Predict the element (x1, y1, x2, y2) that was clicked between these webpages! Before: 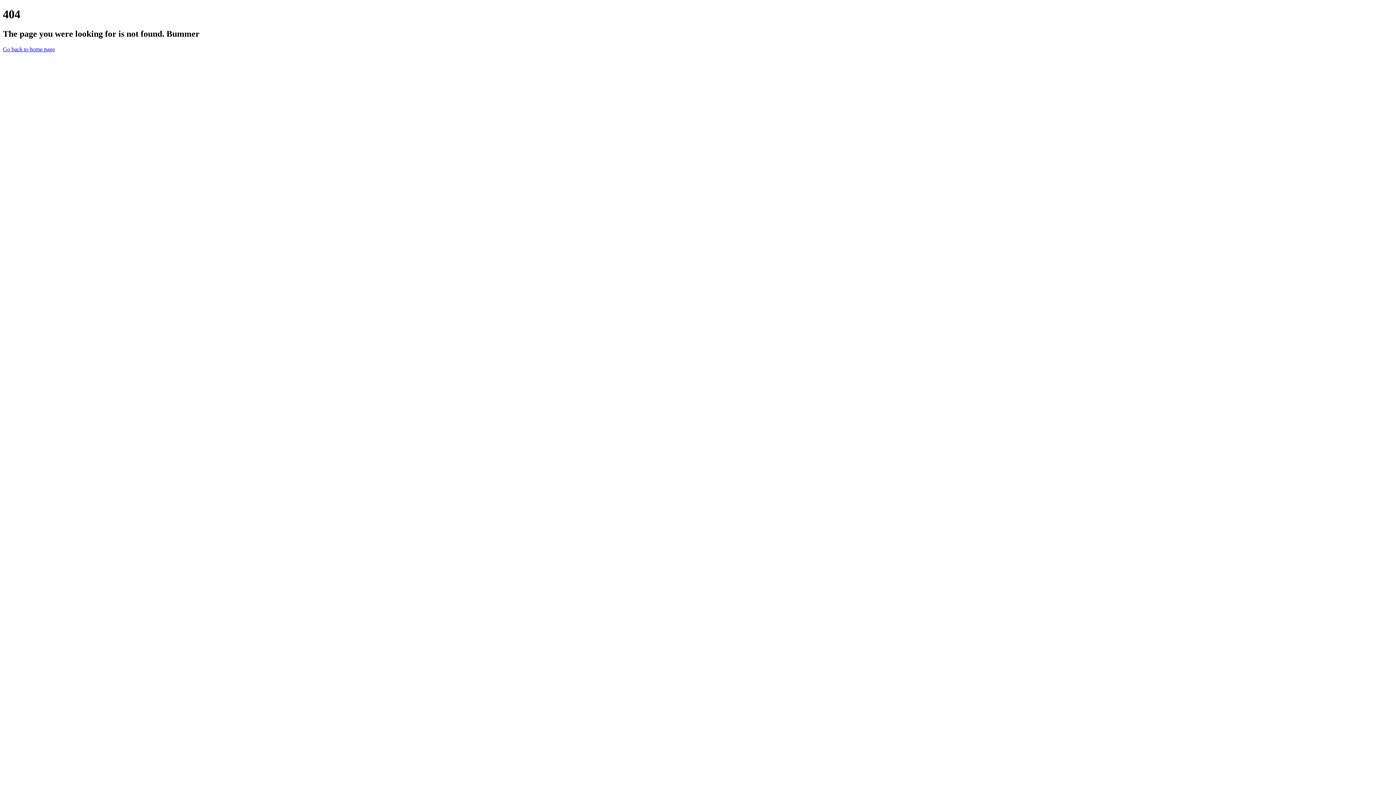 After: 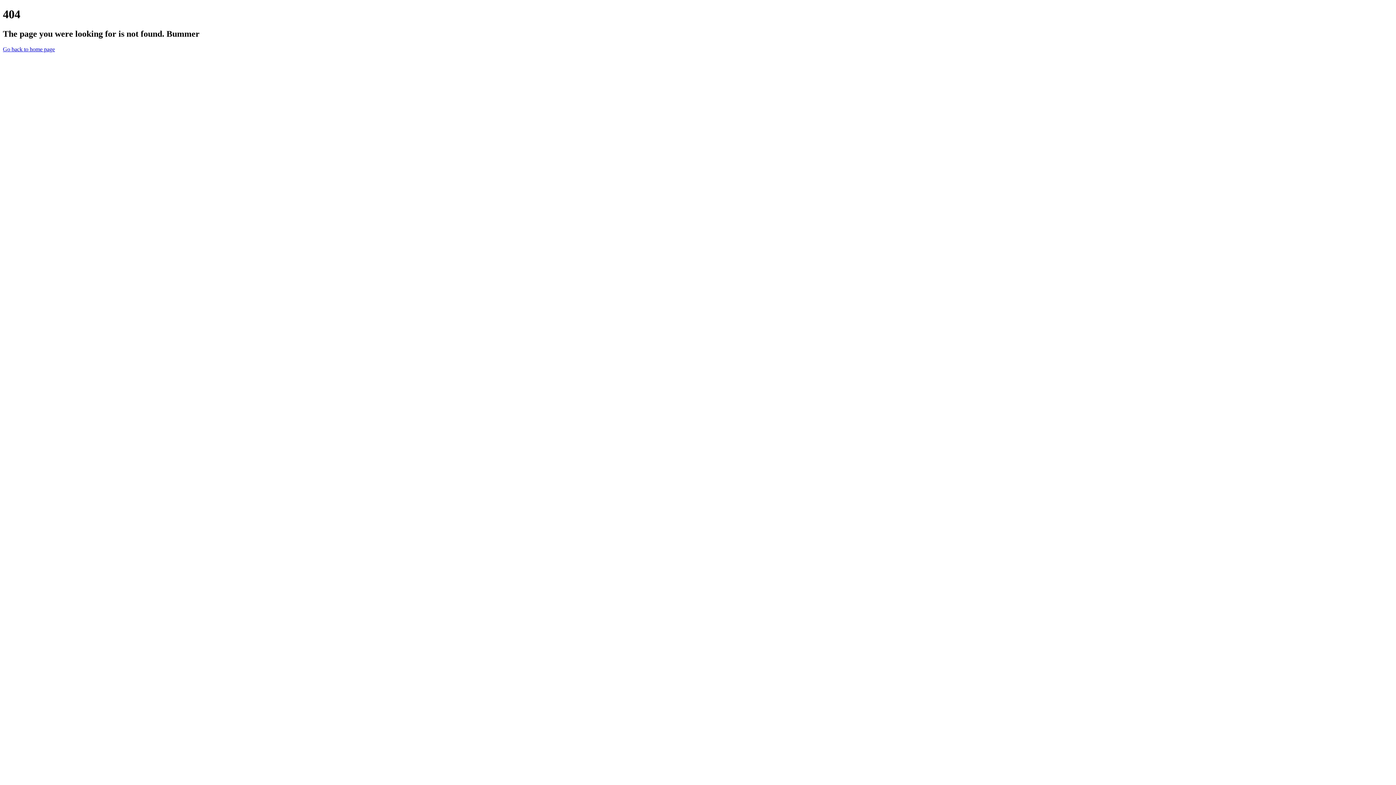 Action: label: Go back to home page bbox: (2, 46, 54, 52)